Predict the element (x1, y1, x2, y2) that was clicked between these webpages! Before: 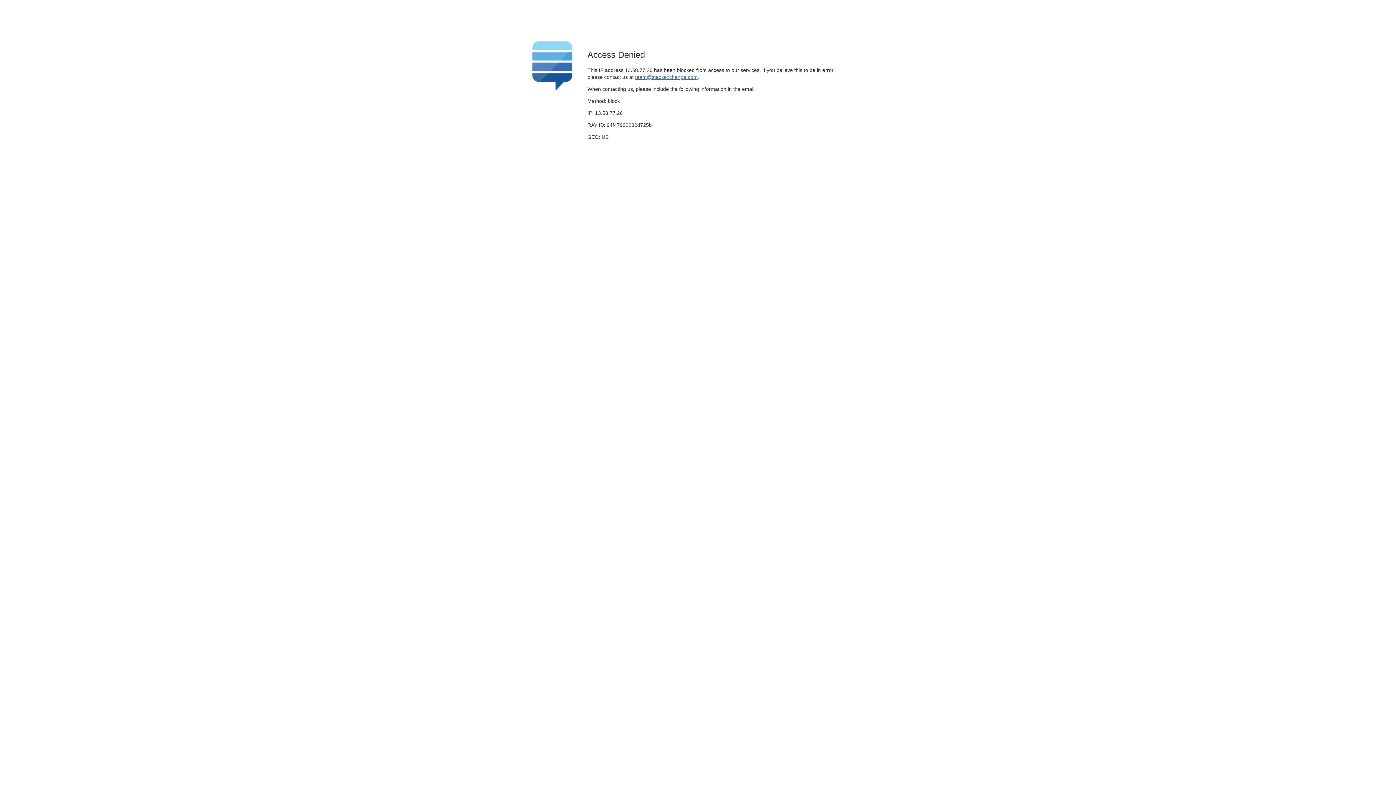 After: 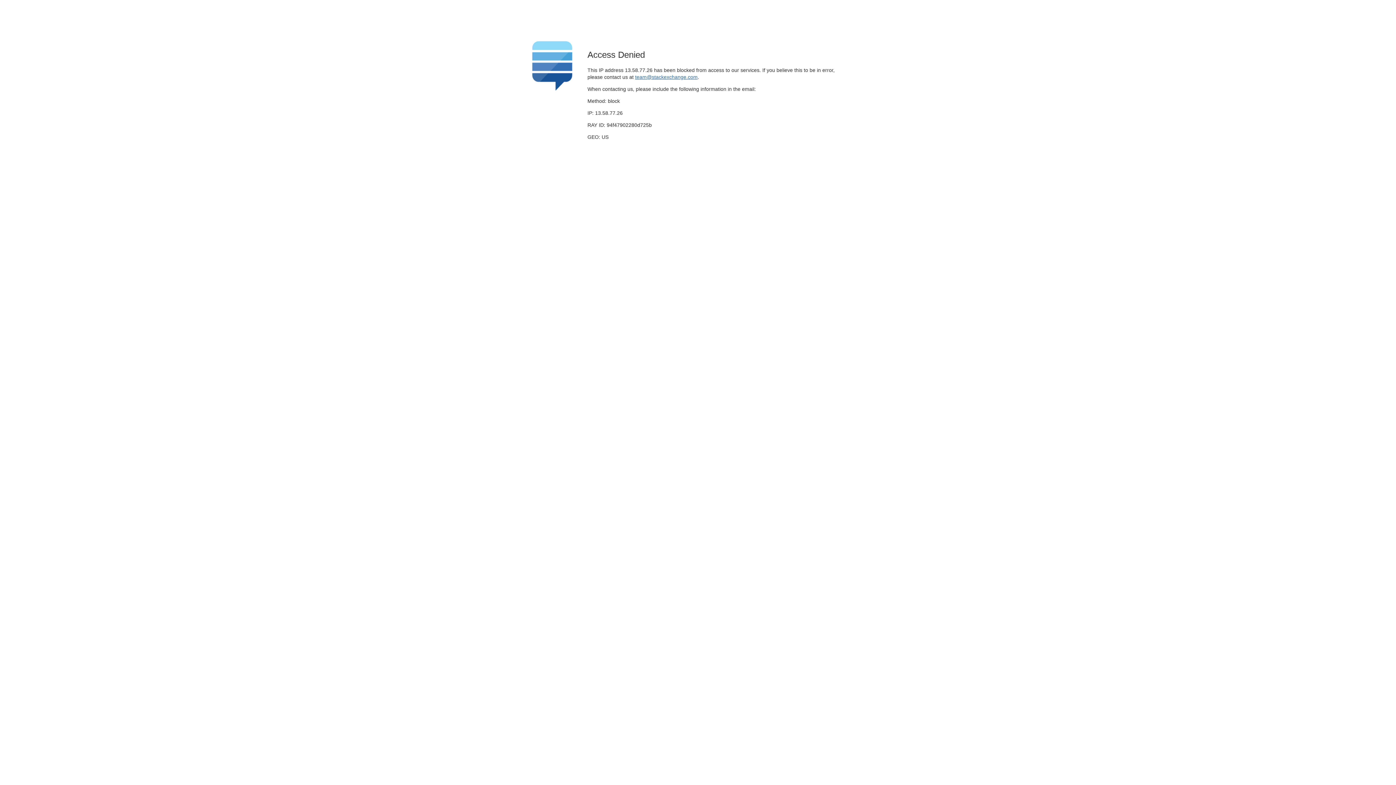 Action: bbox: (635, 74, 697, 79) label: team@stackexchange.com